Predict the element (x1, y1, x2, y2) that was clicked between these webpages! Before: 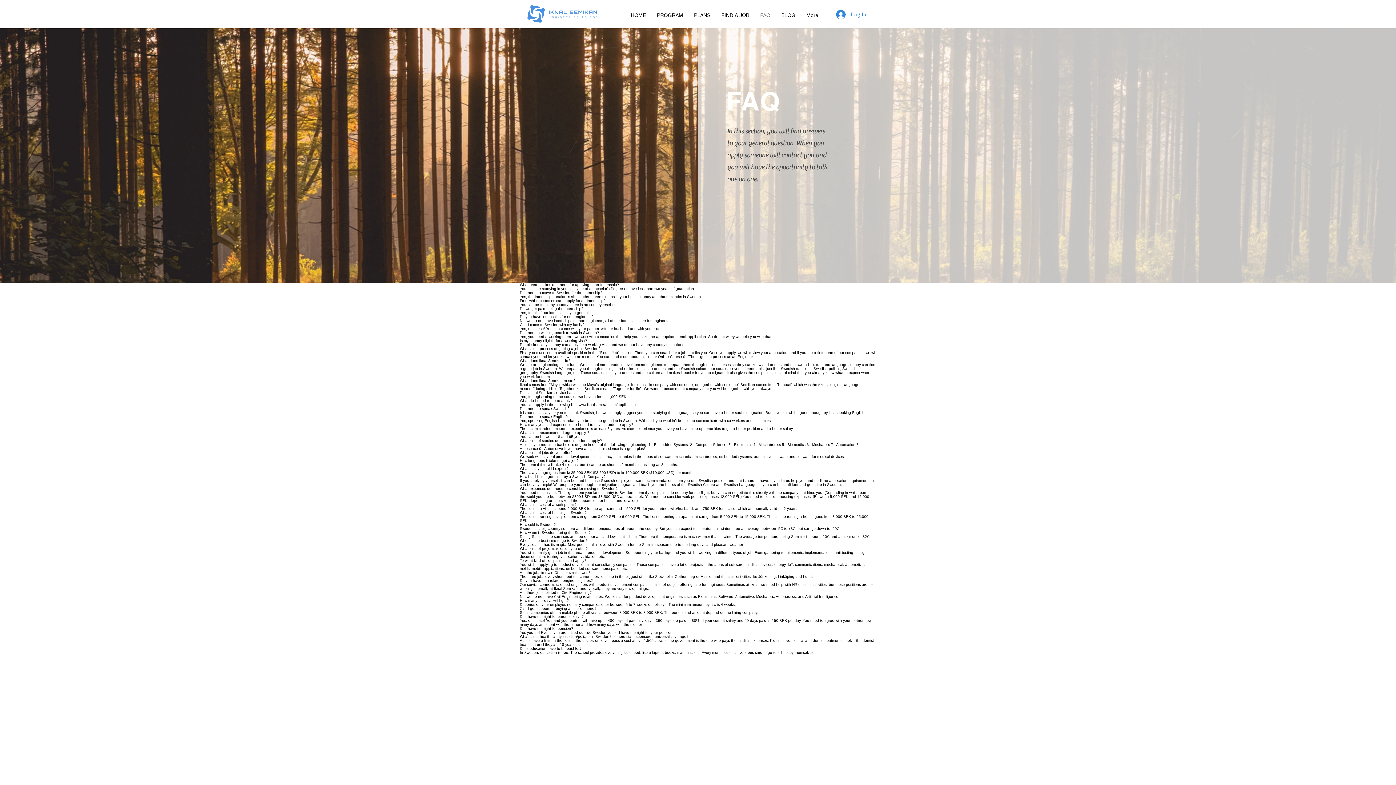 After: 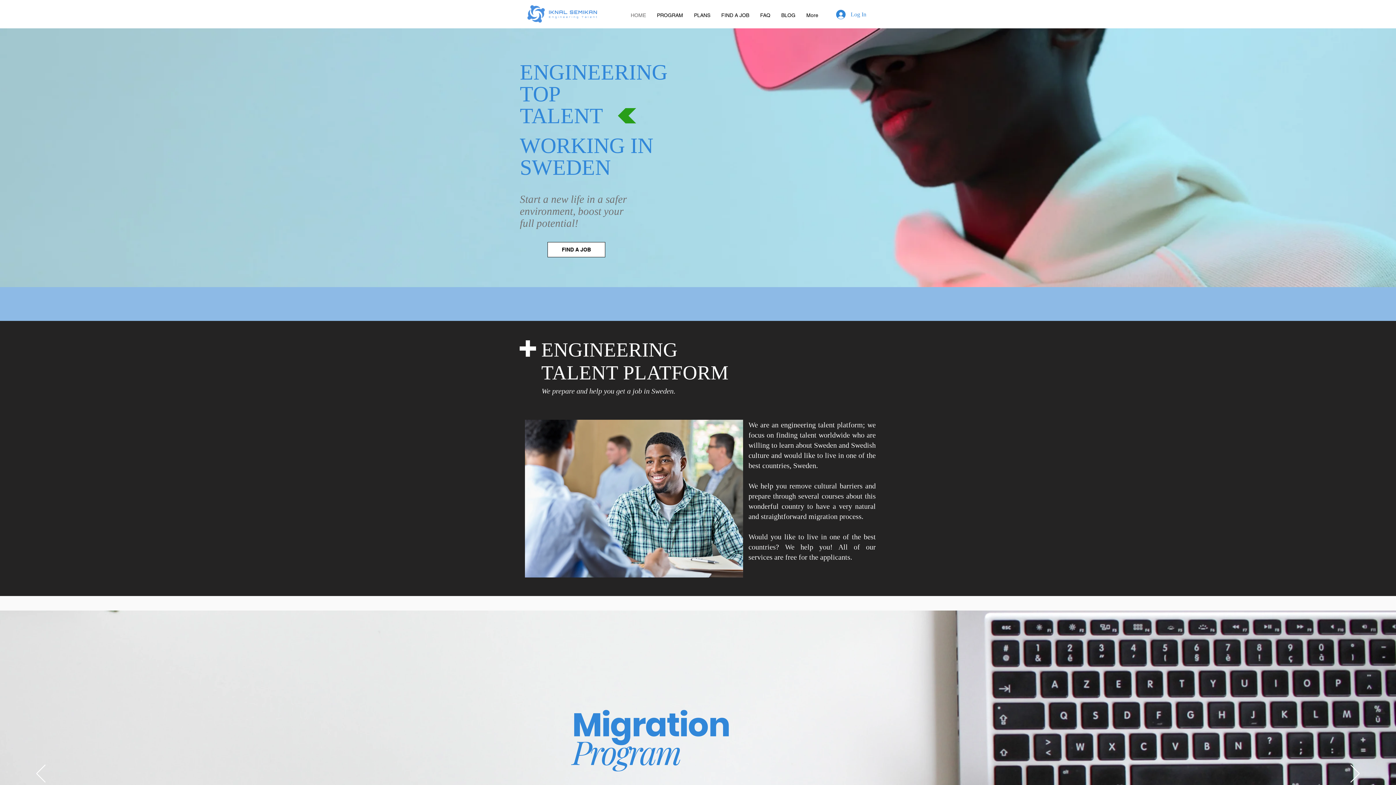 Action: label: HOME bbox: (625, 11, 651, 18)